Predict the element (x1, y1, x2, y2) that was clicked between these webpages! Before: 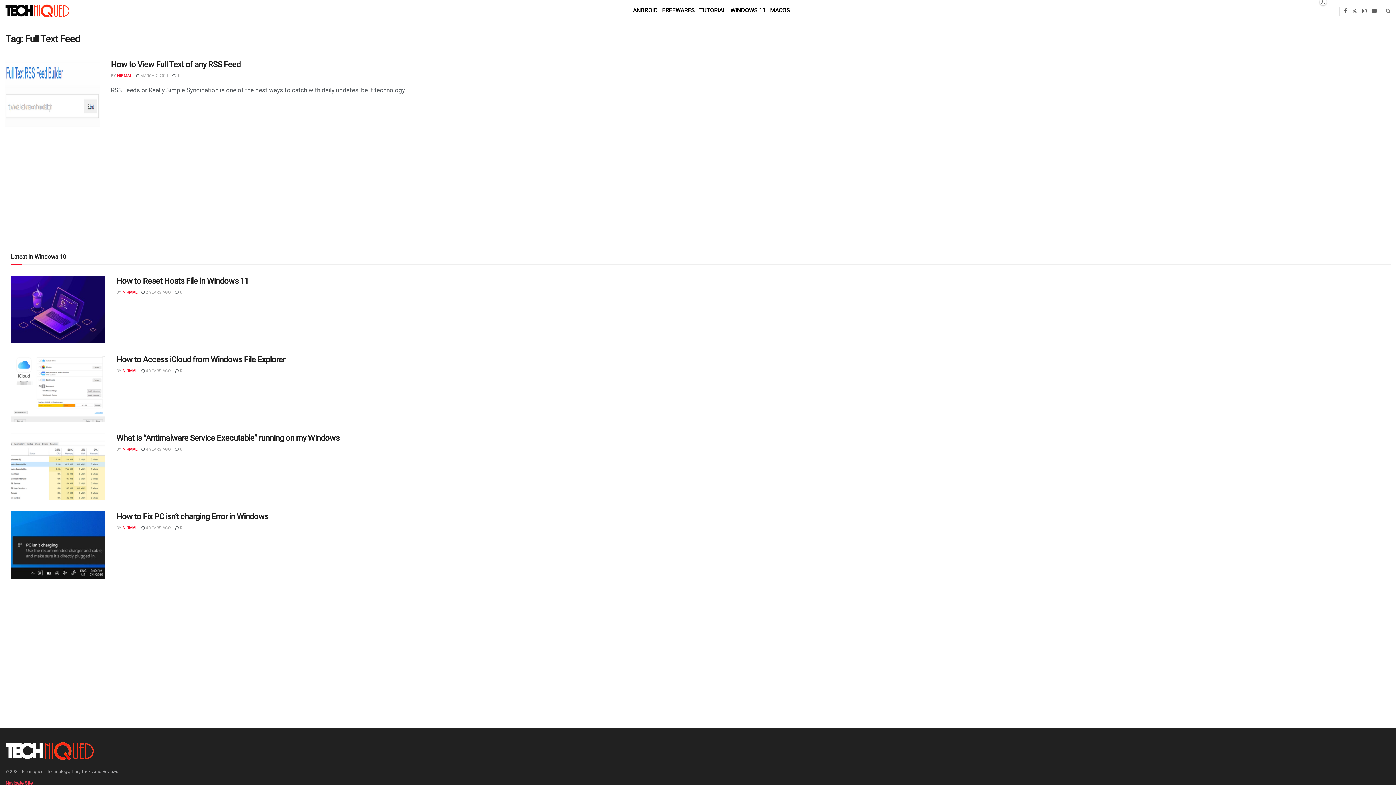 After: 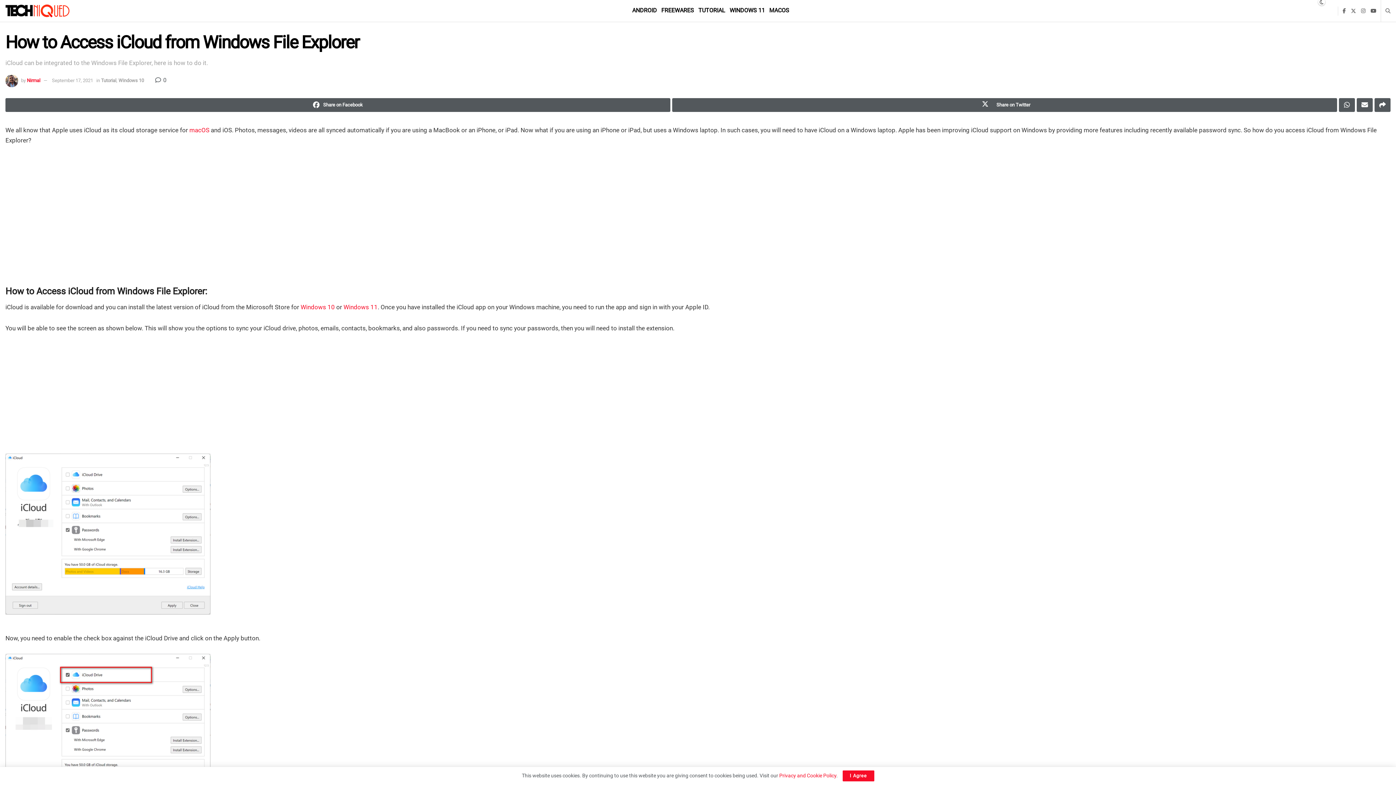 Action: bbox: (10, 354, 105, 422) label: Read article: How to Access iCloud from Windows File Explorer